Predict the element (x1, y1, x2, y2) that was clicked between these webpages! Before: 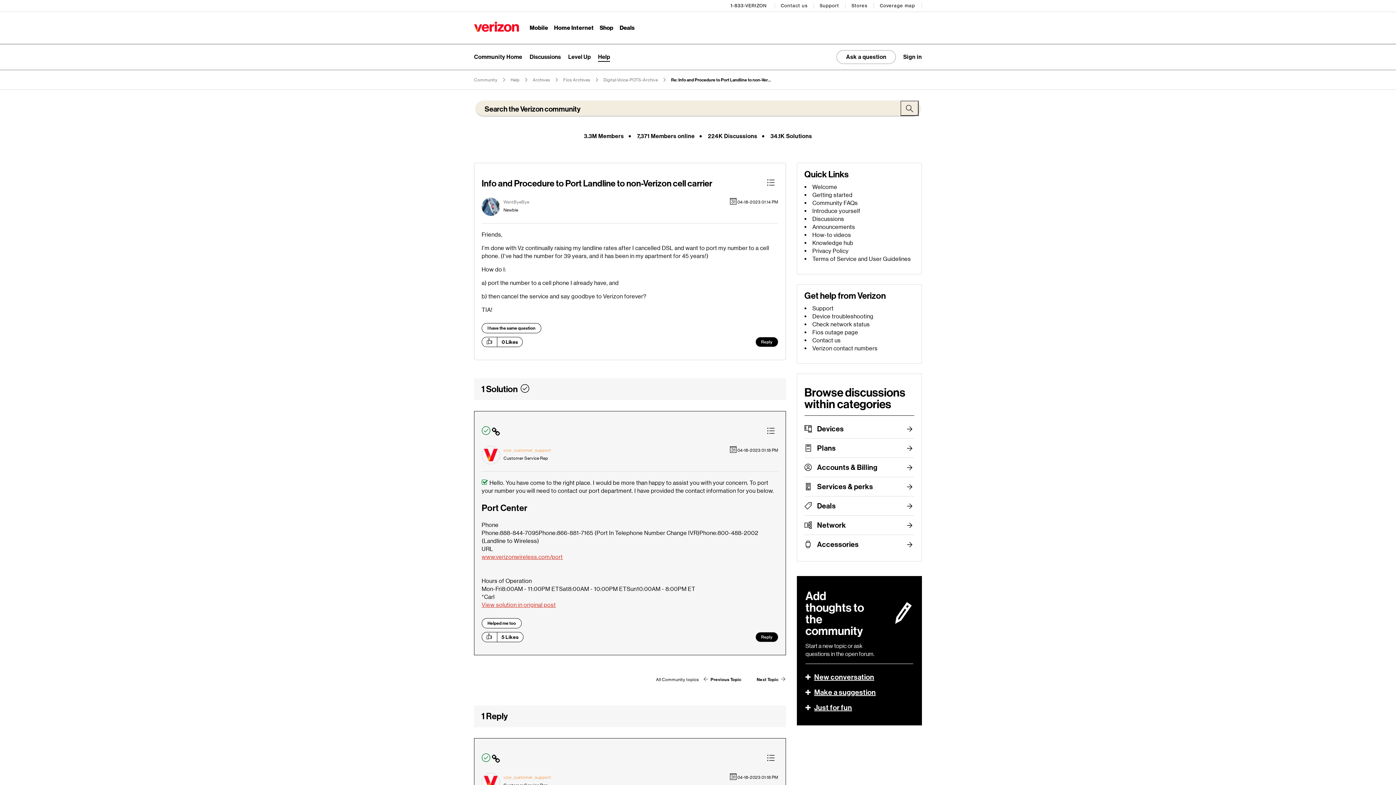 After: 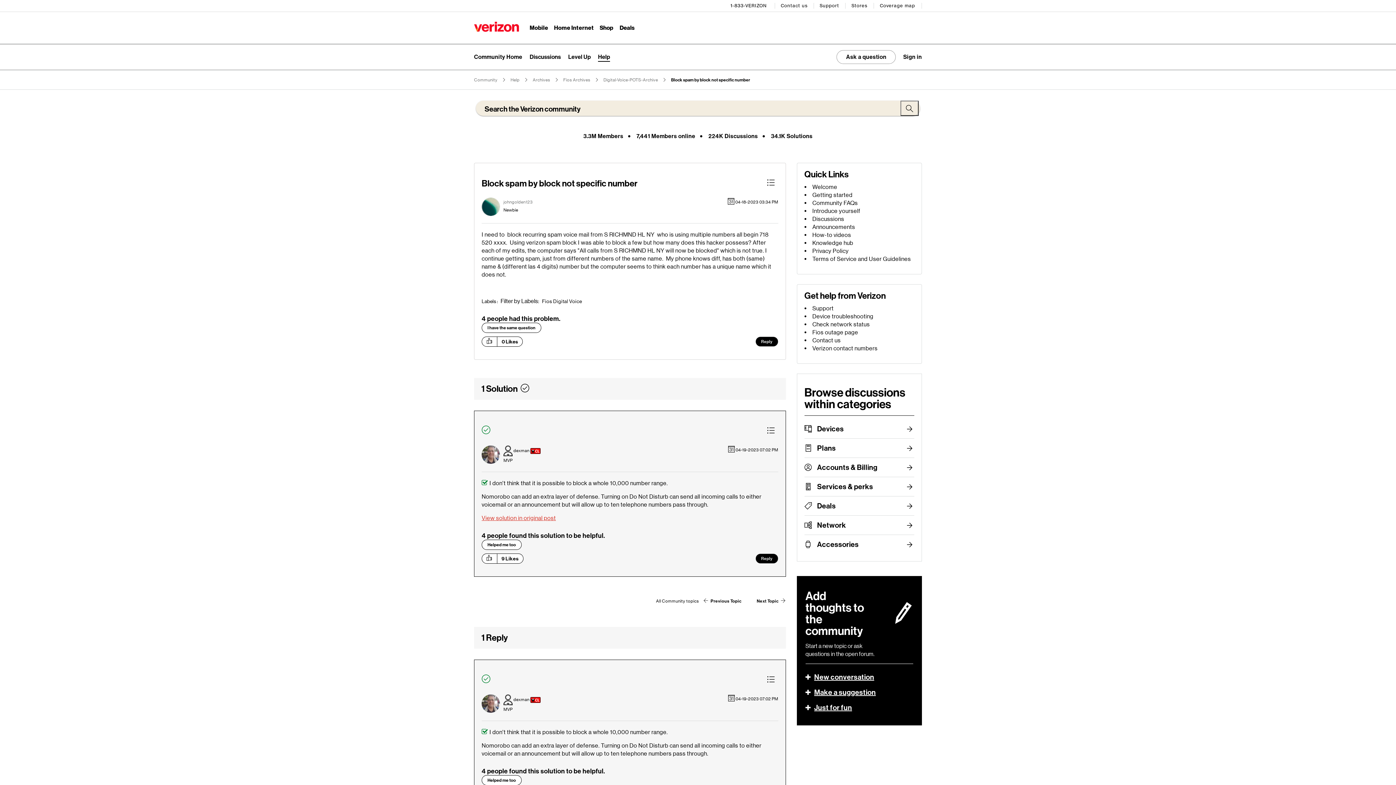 Action: label:  Previous Topic bbox: (703, 673, 742, 686)